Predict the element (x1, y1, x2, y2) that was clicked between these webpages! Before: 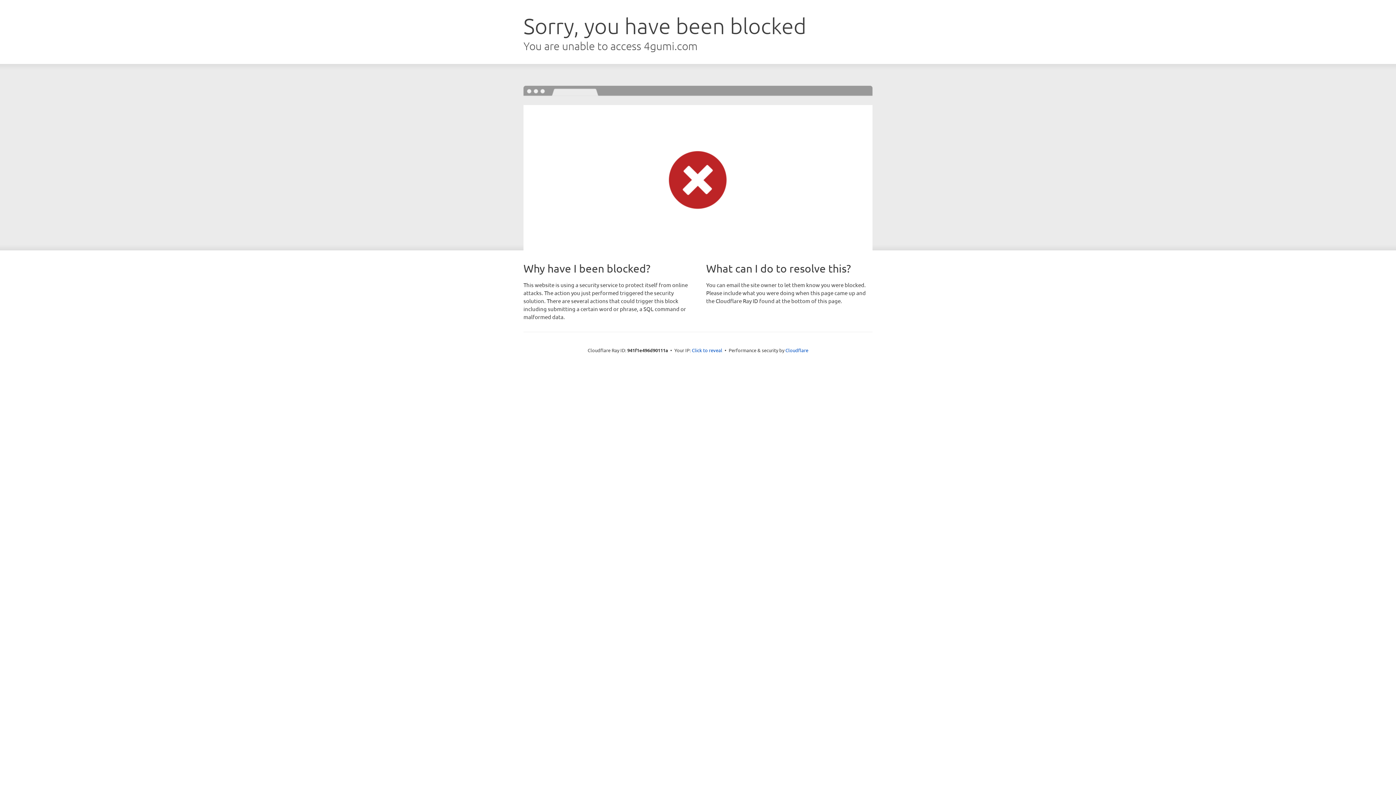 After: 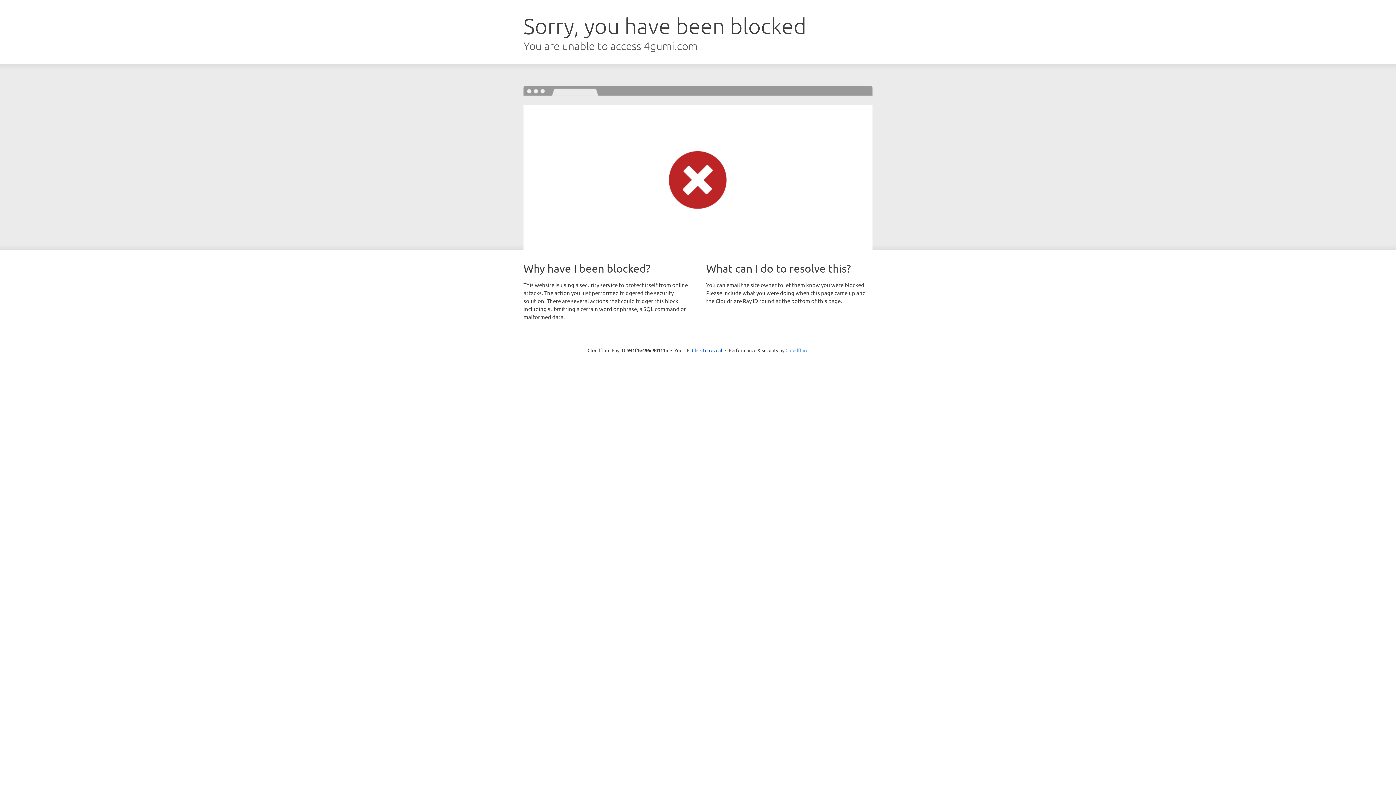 Action: label: Cloudflare bbox: (785, 347, 808, 353)